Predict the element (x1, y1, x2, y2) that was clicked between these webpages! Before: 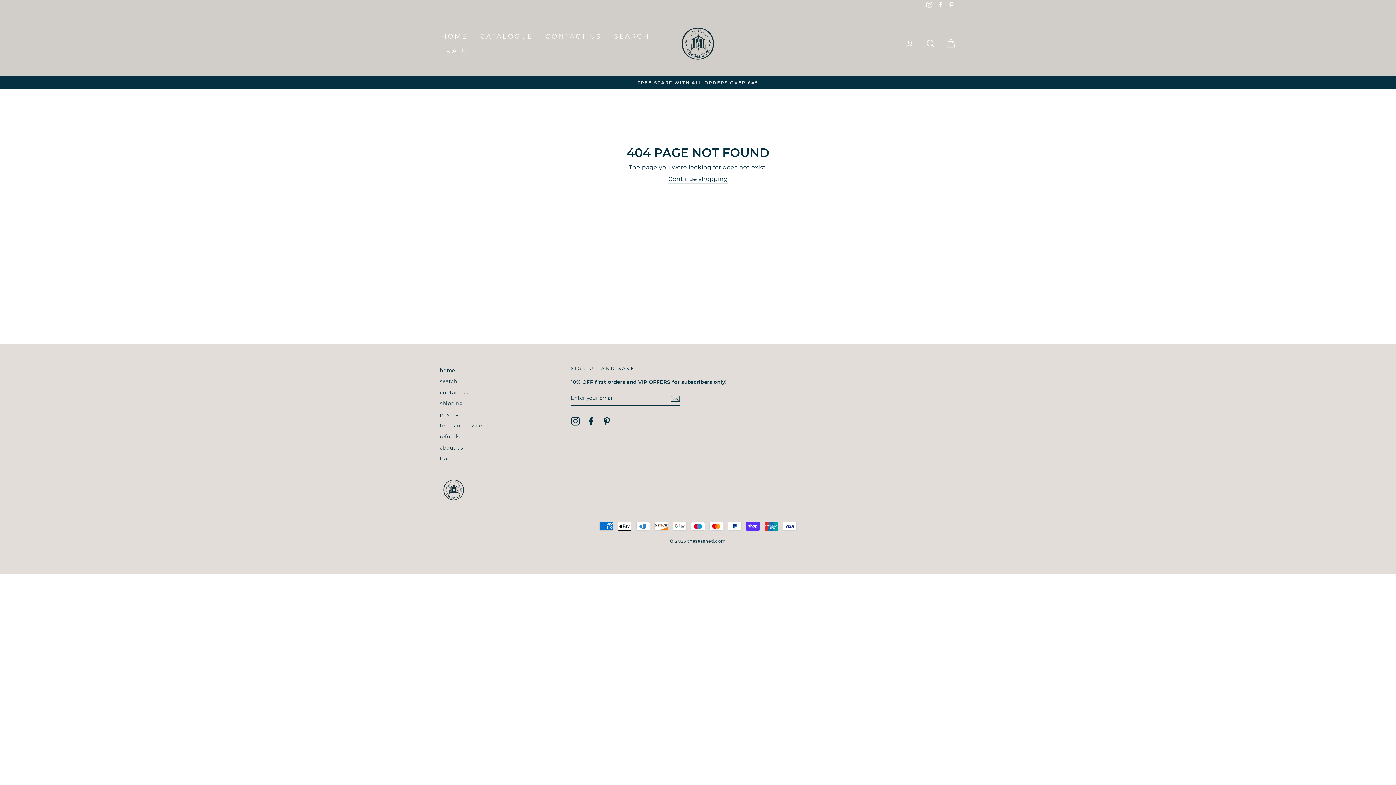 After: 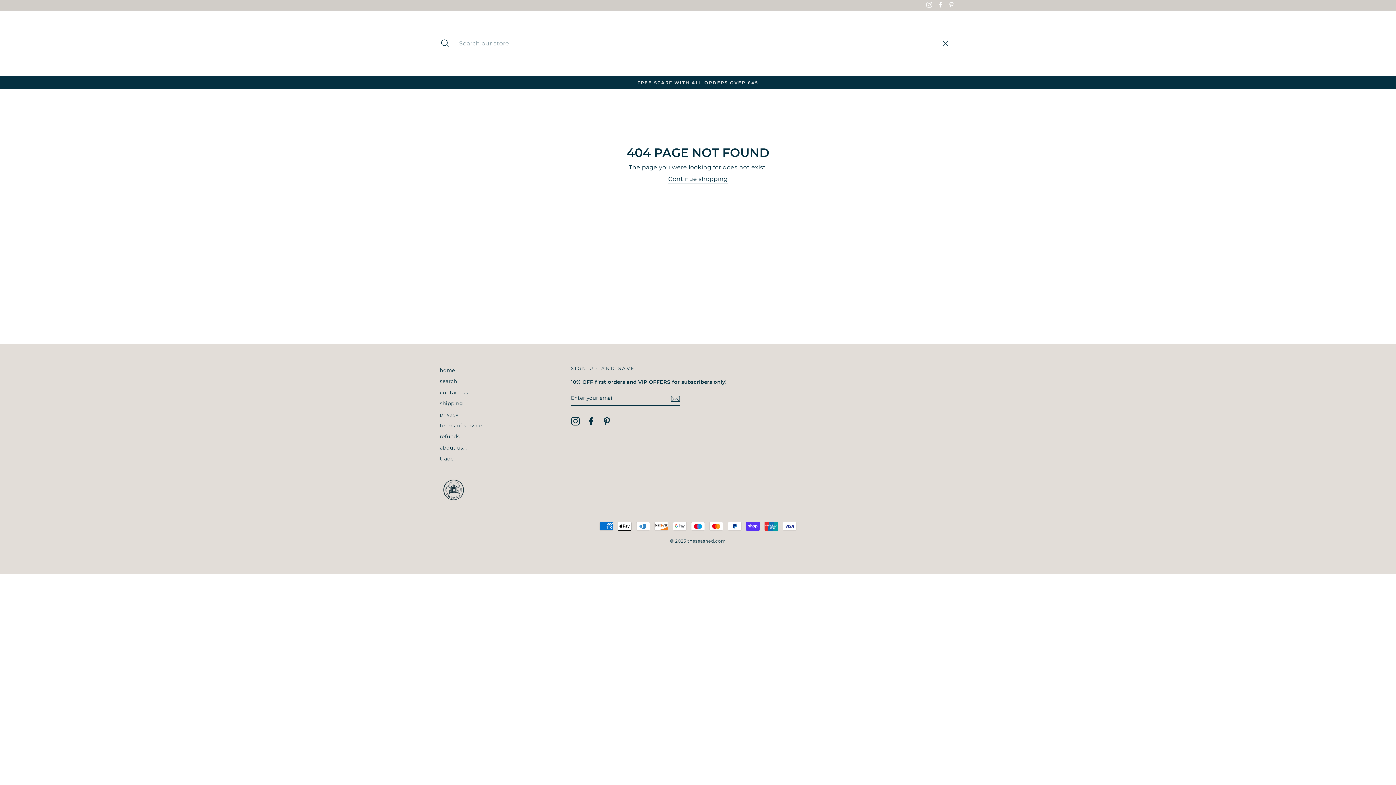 Action: bbox: (921, 35, 940, 51) label: SEARCH